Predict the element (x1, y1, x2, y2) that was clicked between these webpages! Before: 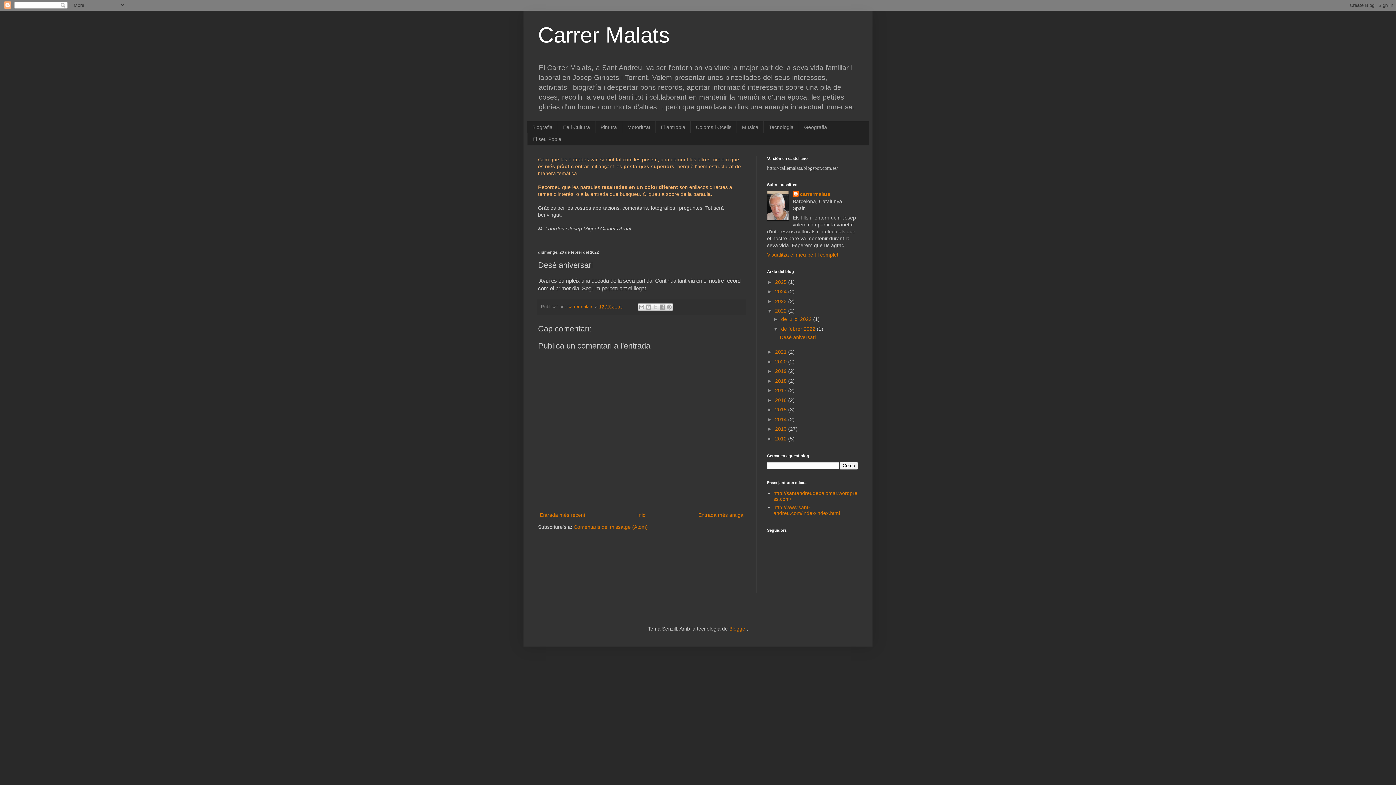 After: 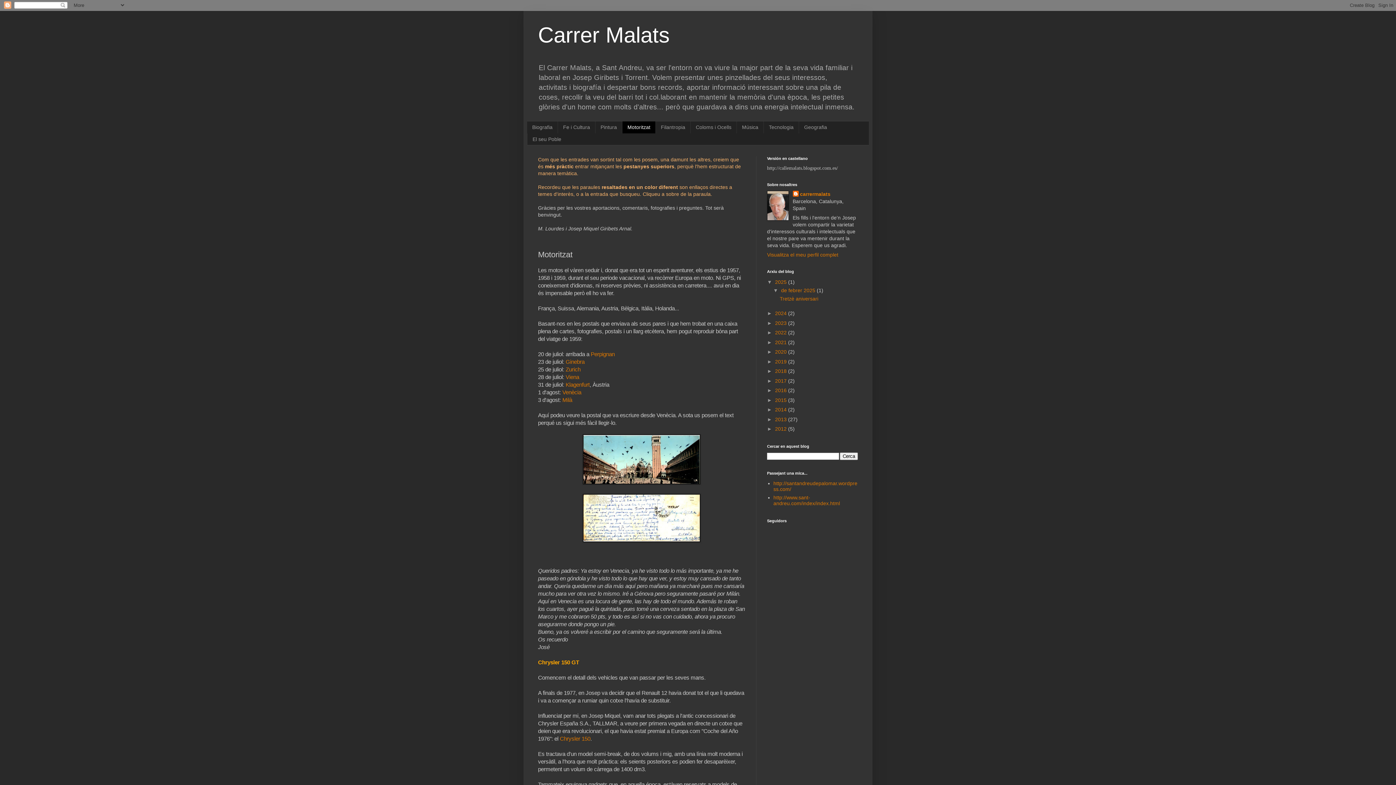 Action: bbox: (622, 121, 655, 133) label: Motoritzat